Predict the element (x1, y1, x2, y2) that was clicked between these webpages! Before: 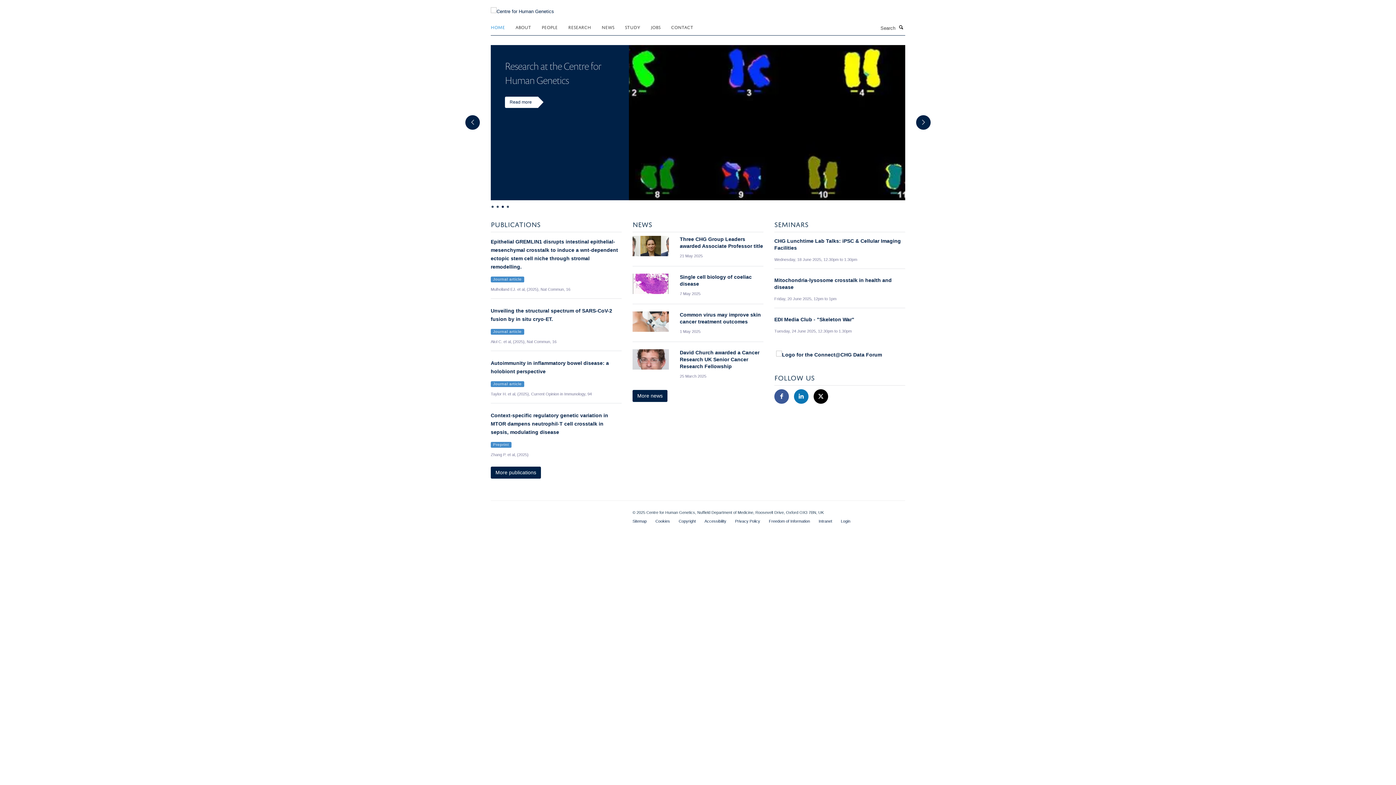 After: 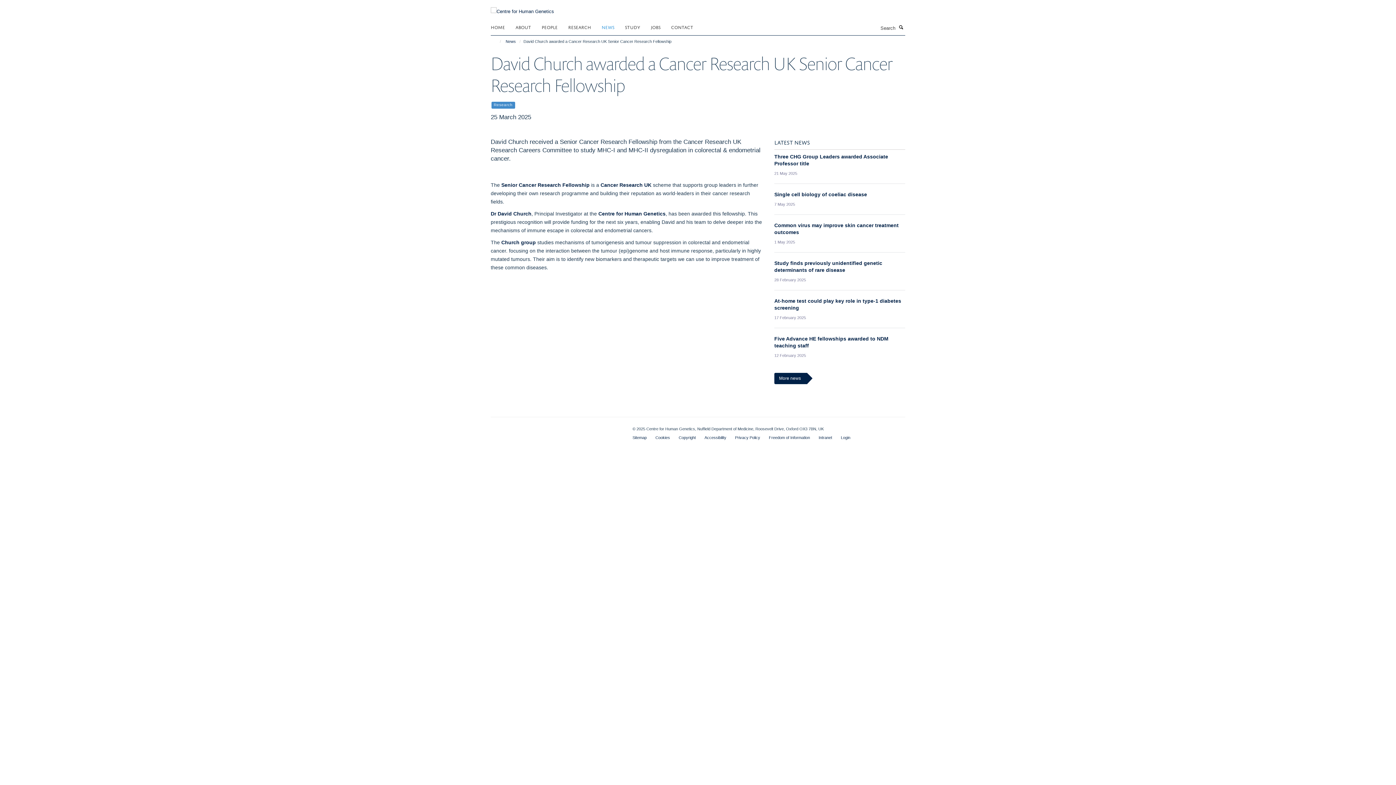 Action: bbox: (632, 349, 669, 369)